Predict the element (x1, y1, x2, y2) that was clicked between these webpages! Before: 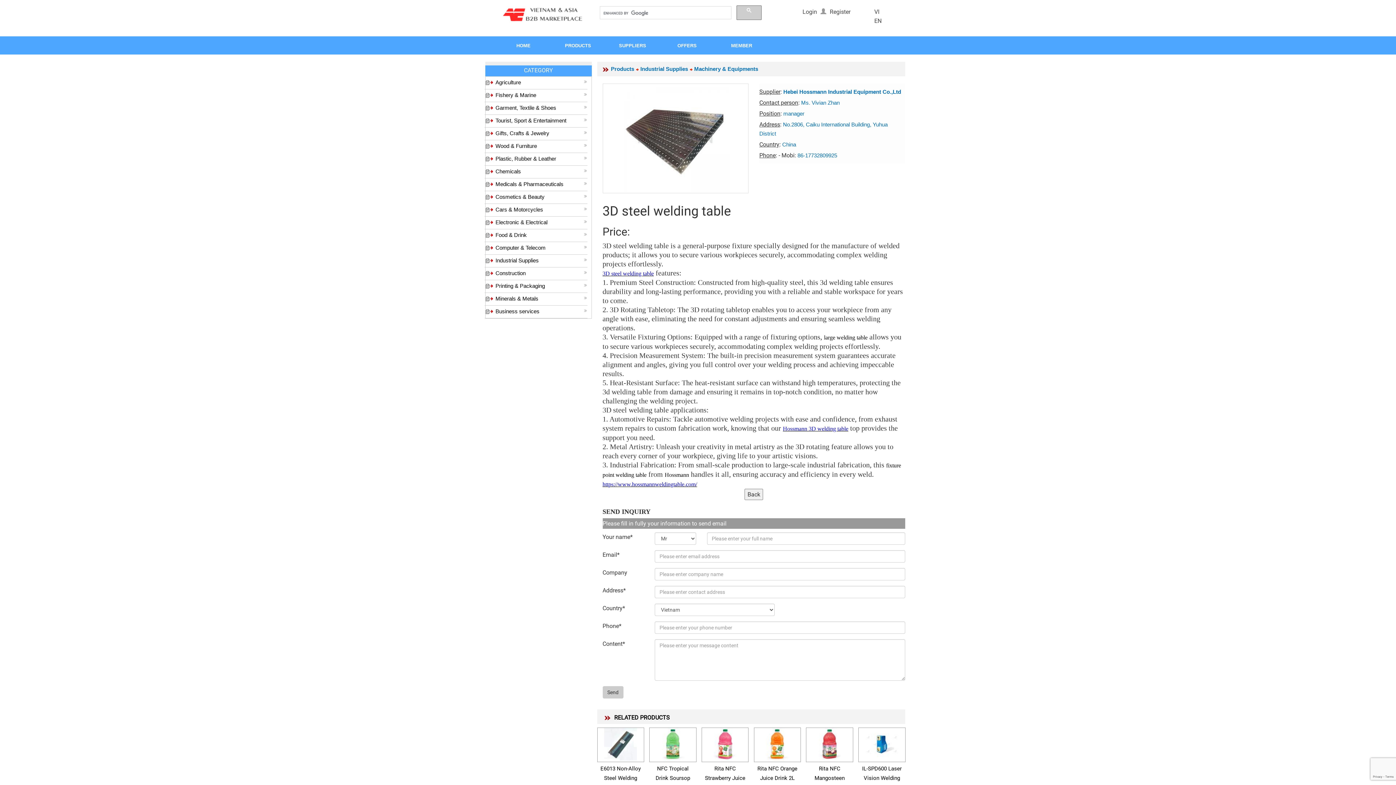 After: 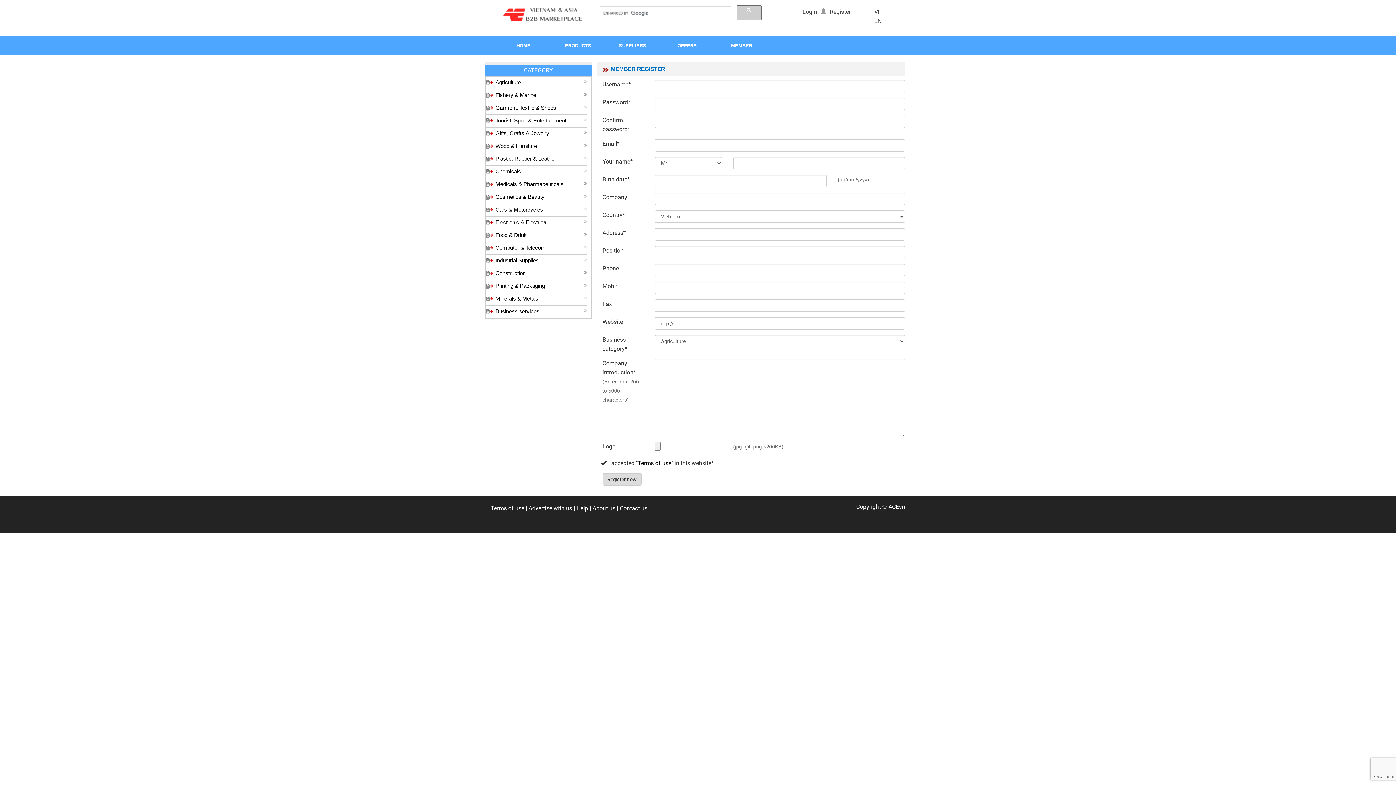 Action: bbox: (830, 8, 850, 15) label: Register